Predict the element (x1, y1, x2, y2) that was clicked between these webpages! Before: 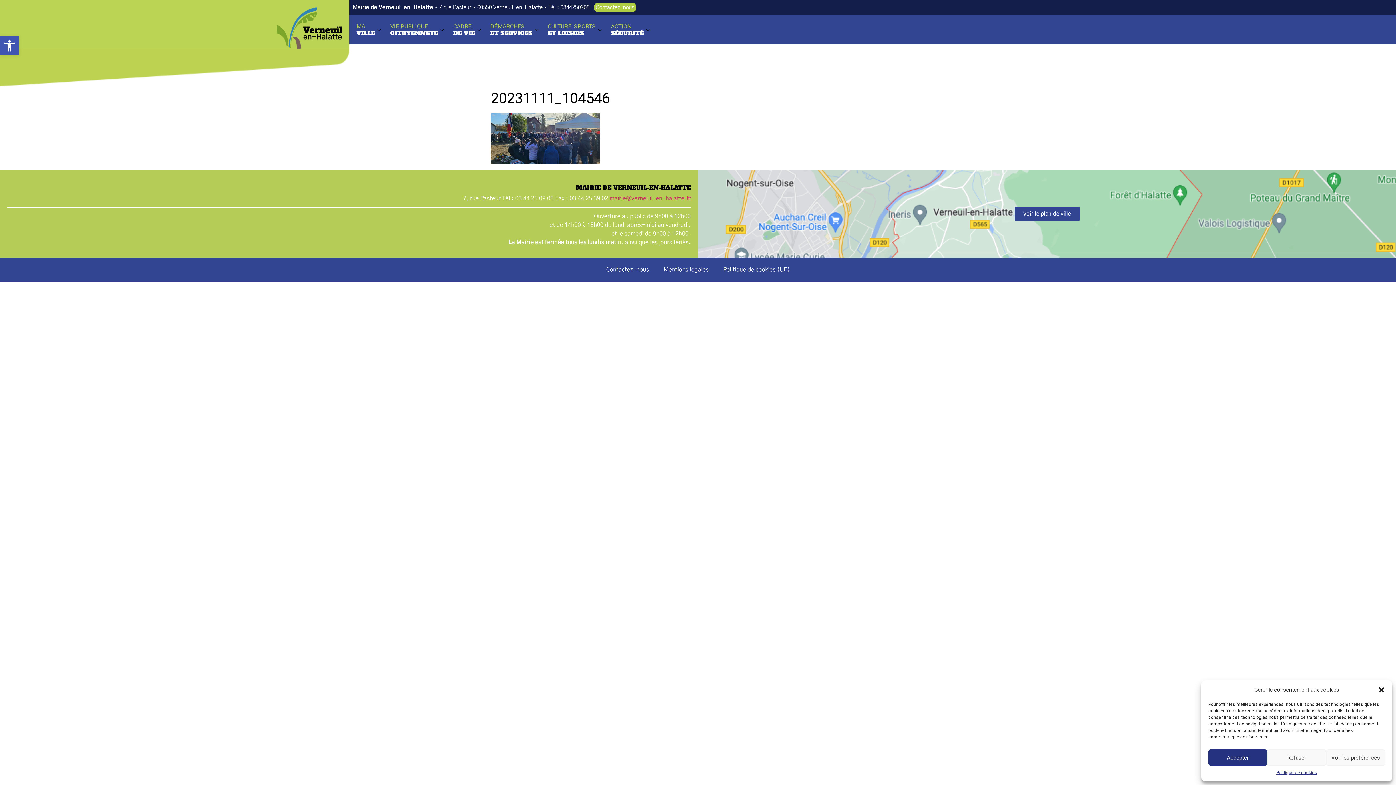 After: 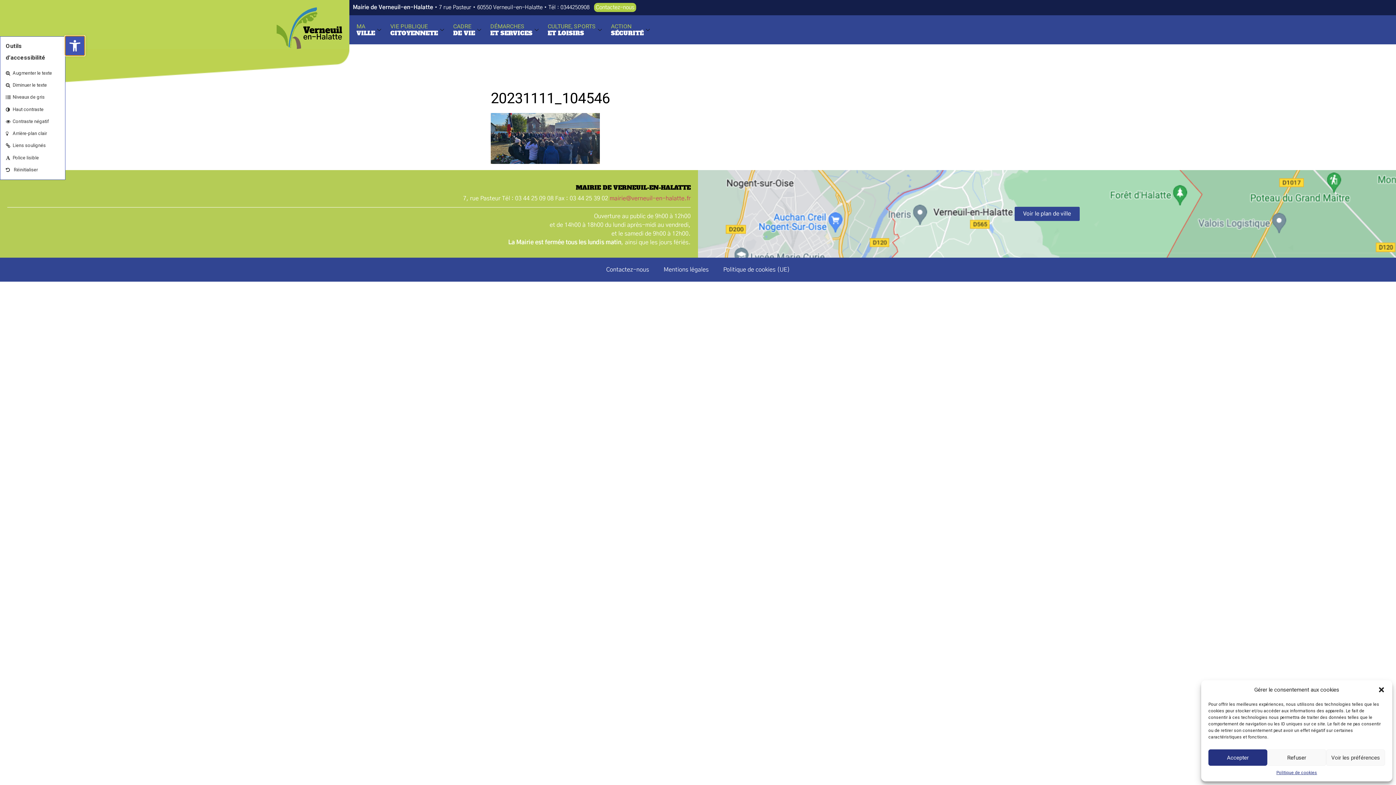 Action: label: Ouvrir la barre d’outils bbox: (0, 36, 18, 55)